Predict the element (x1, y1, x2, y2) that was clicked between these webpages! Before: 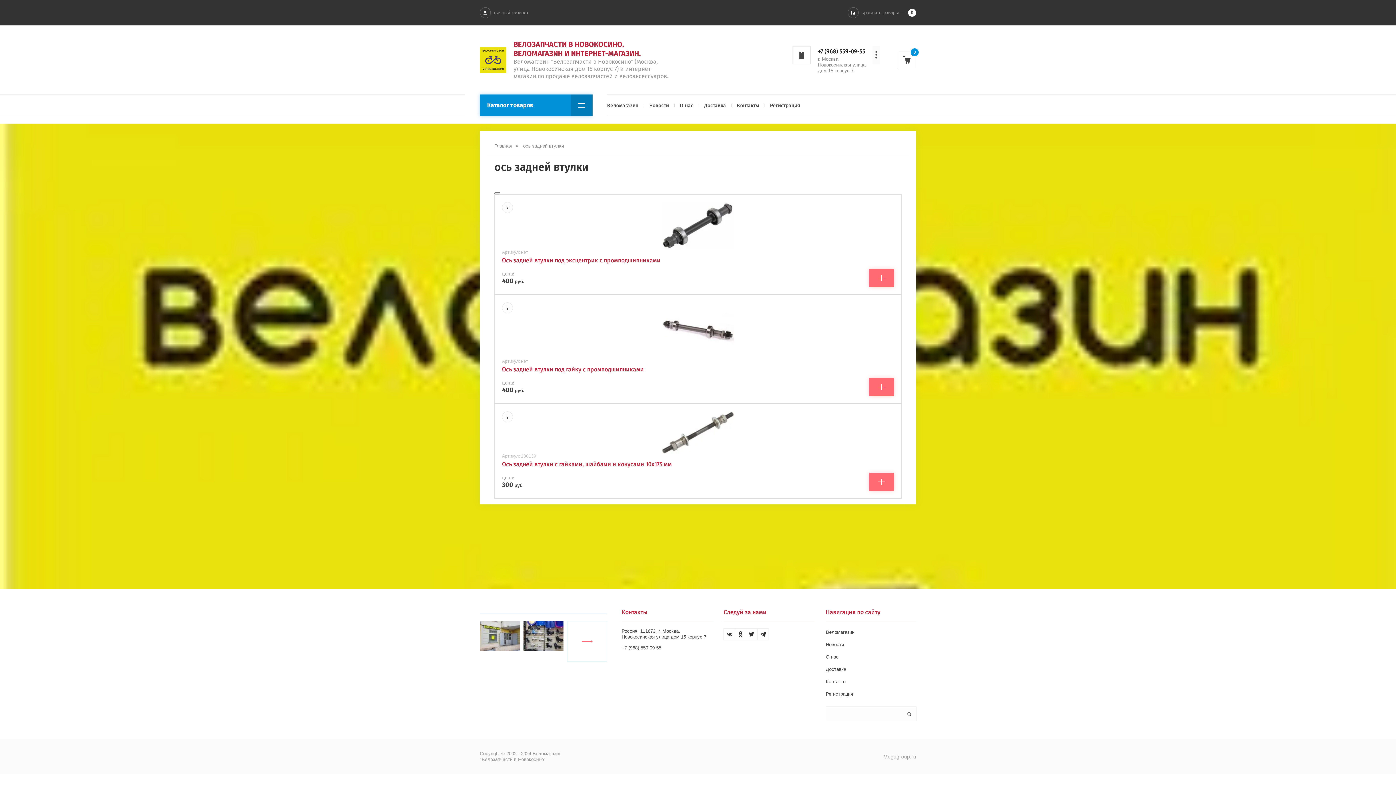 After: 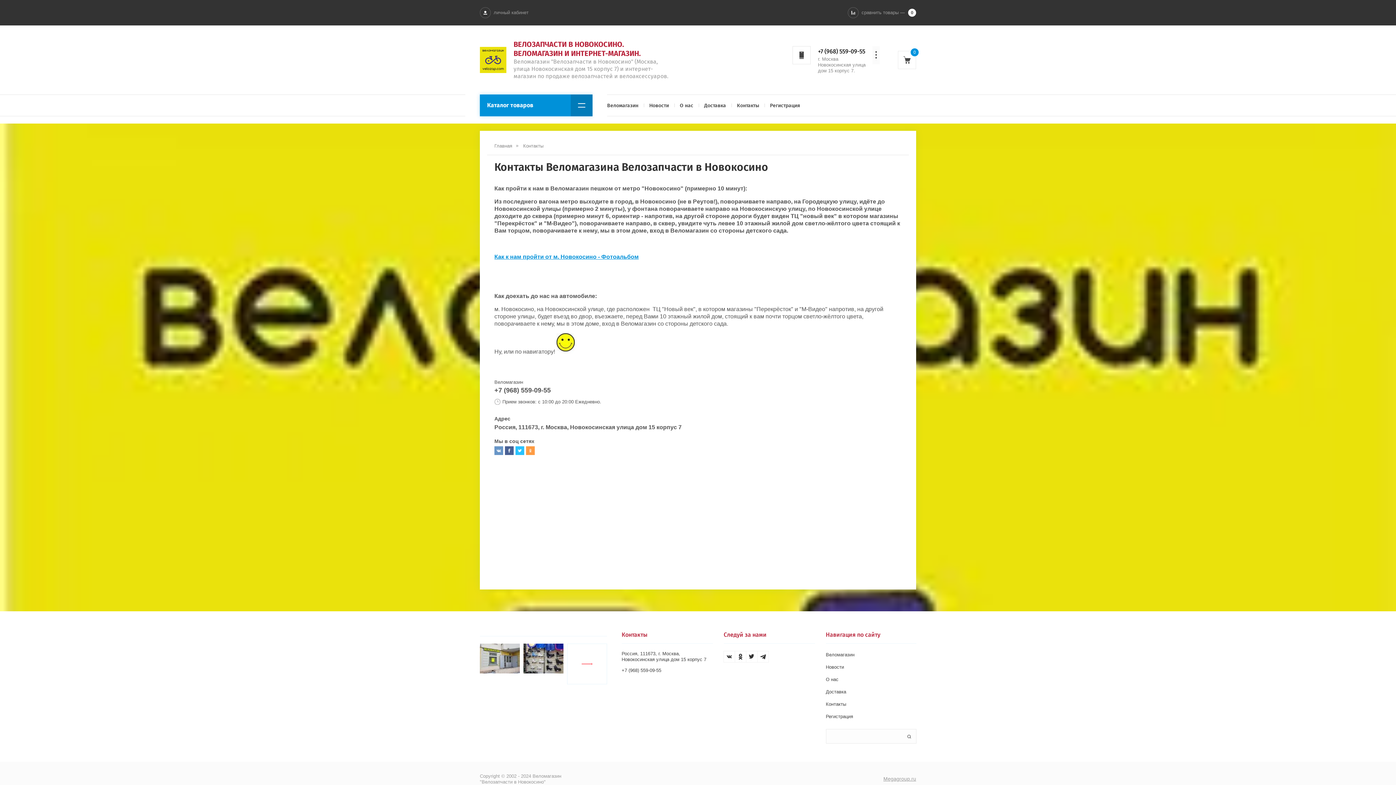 Action: bbox: (826, 679, 846, 684) label: Контакты